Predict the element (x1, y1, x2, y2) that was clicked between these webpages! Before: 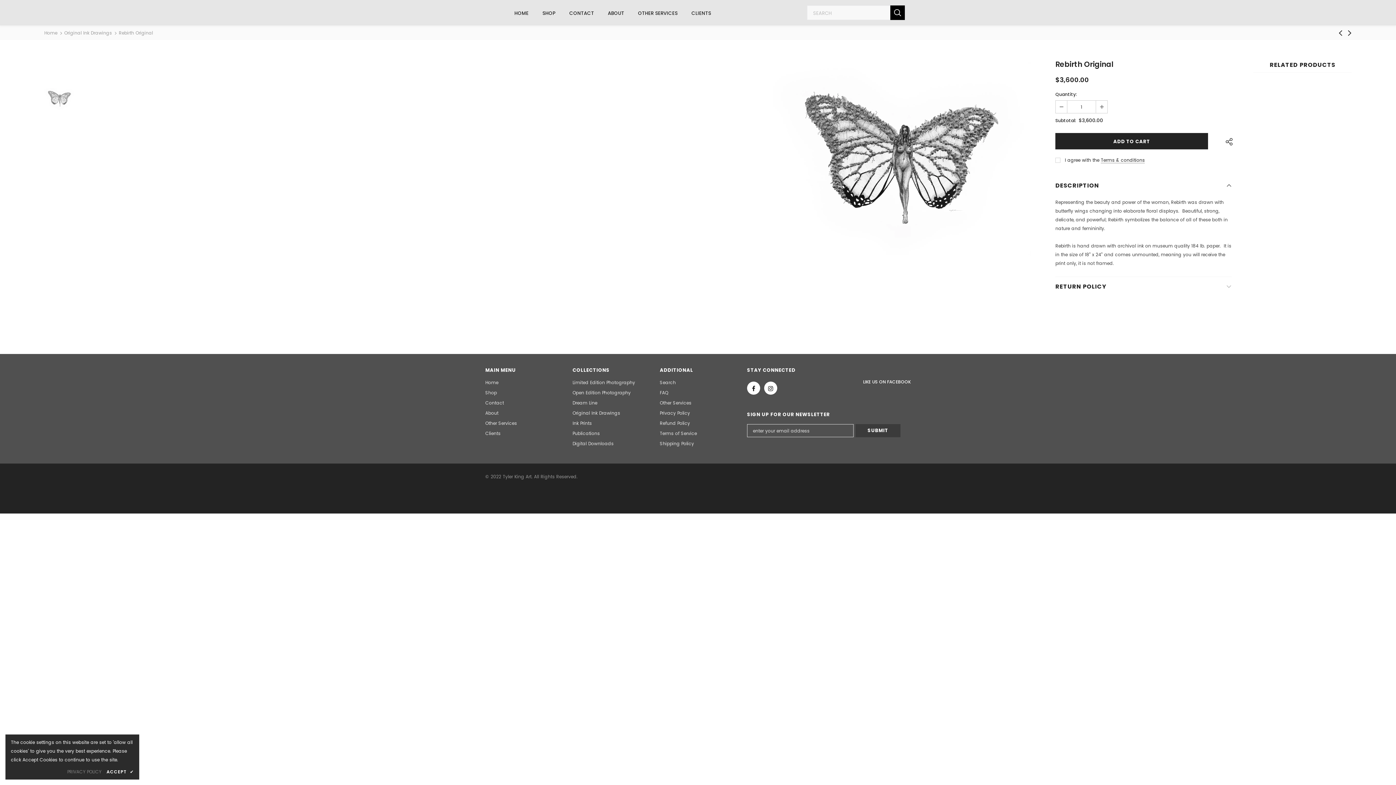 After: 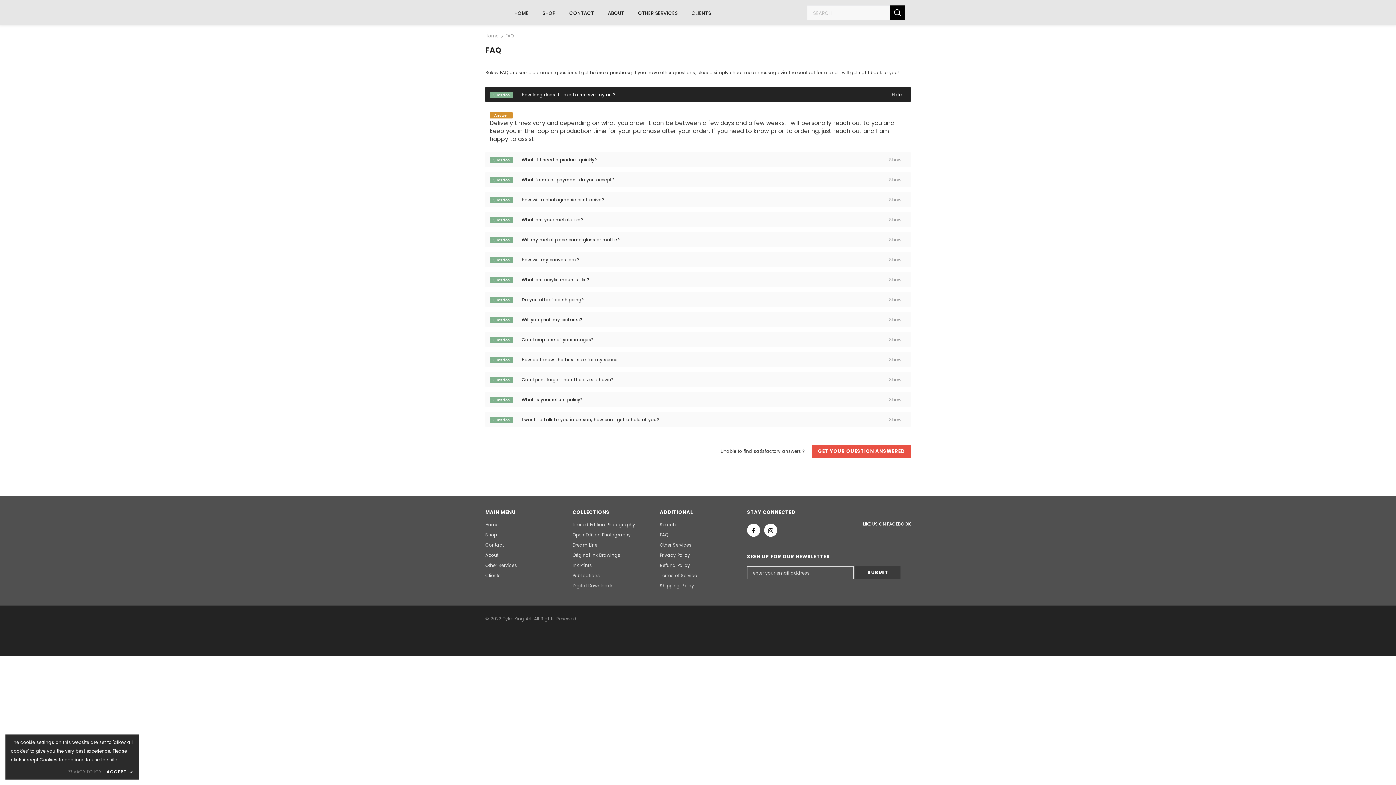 Action: label: FAQ bbox: (660, 388, 668, 398)